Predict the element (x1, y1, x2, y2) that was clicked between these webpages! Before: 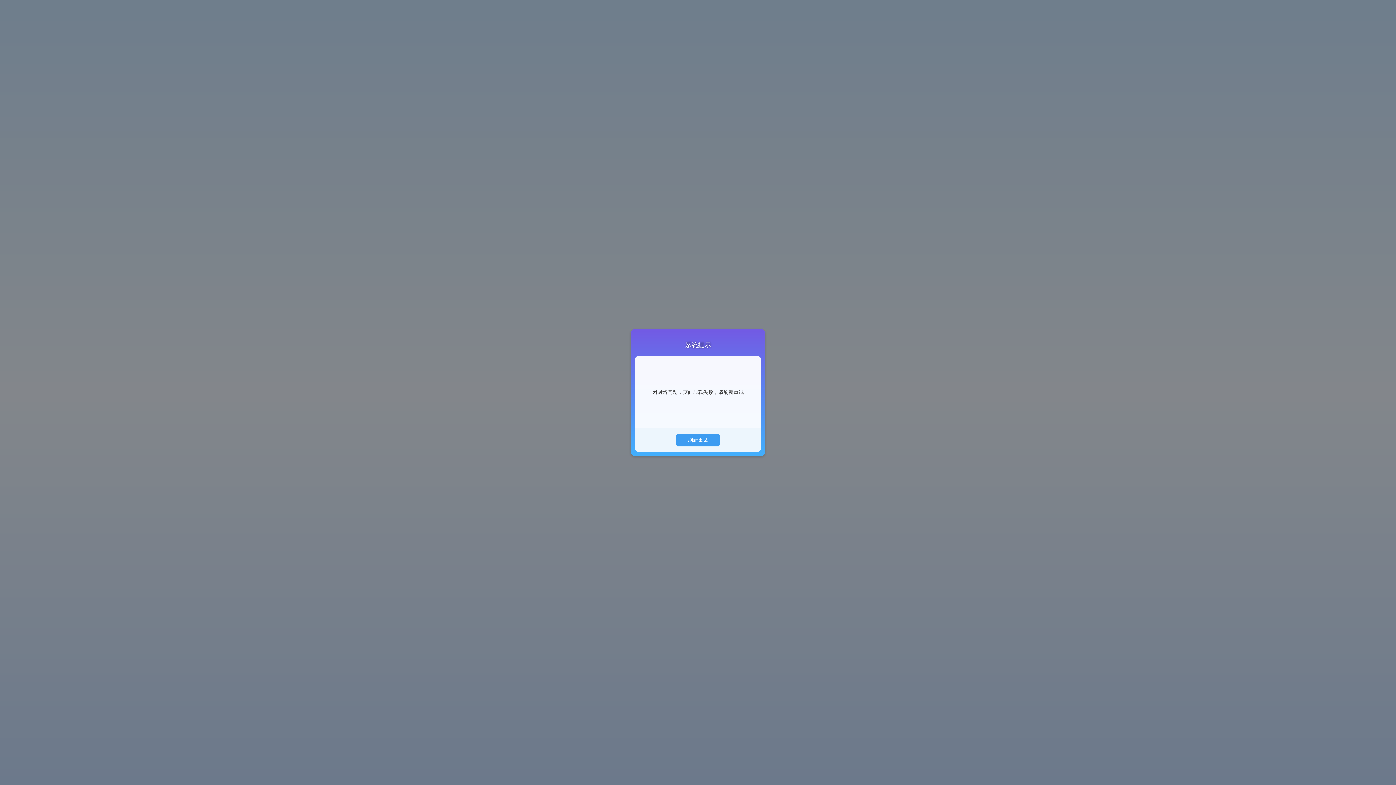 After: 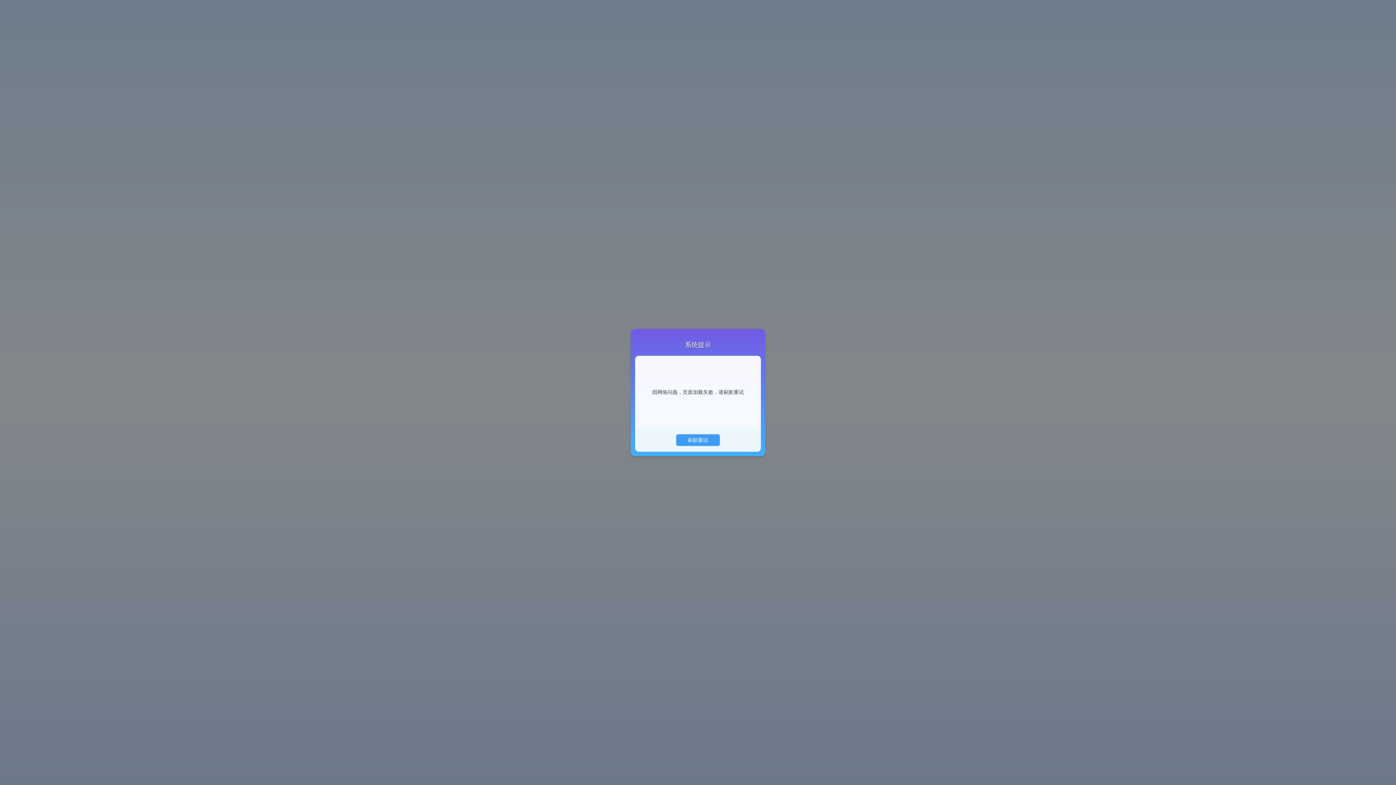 Action: label: 刷新重试 bbox: (676, 434, 720, 446)